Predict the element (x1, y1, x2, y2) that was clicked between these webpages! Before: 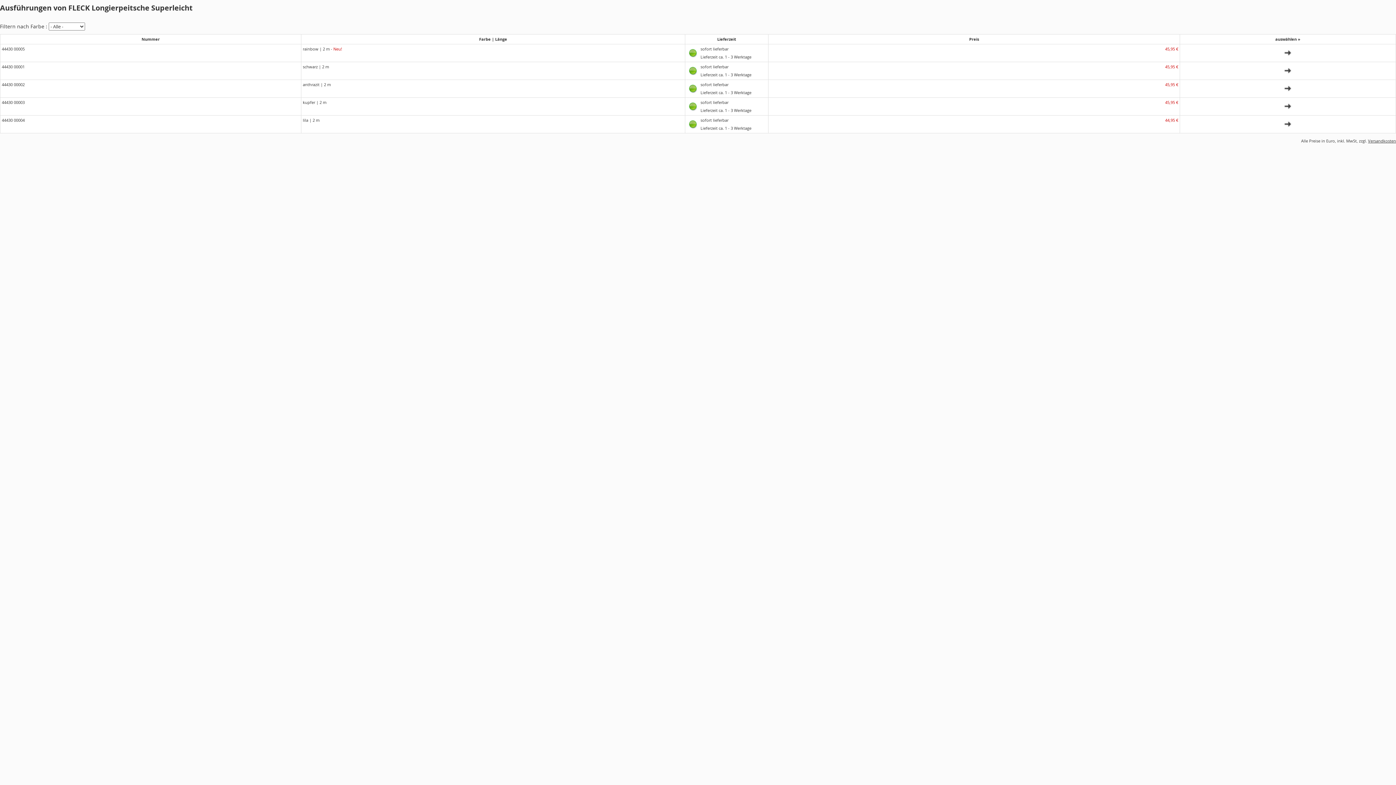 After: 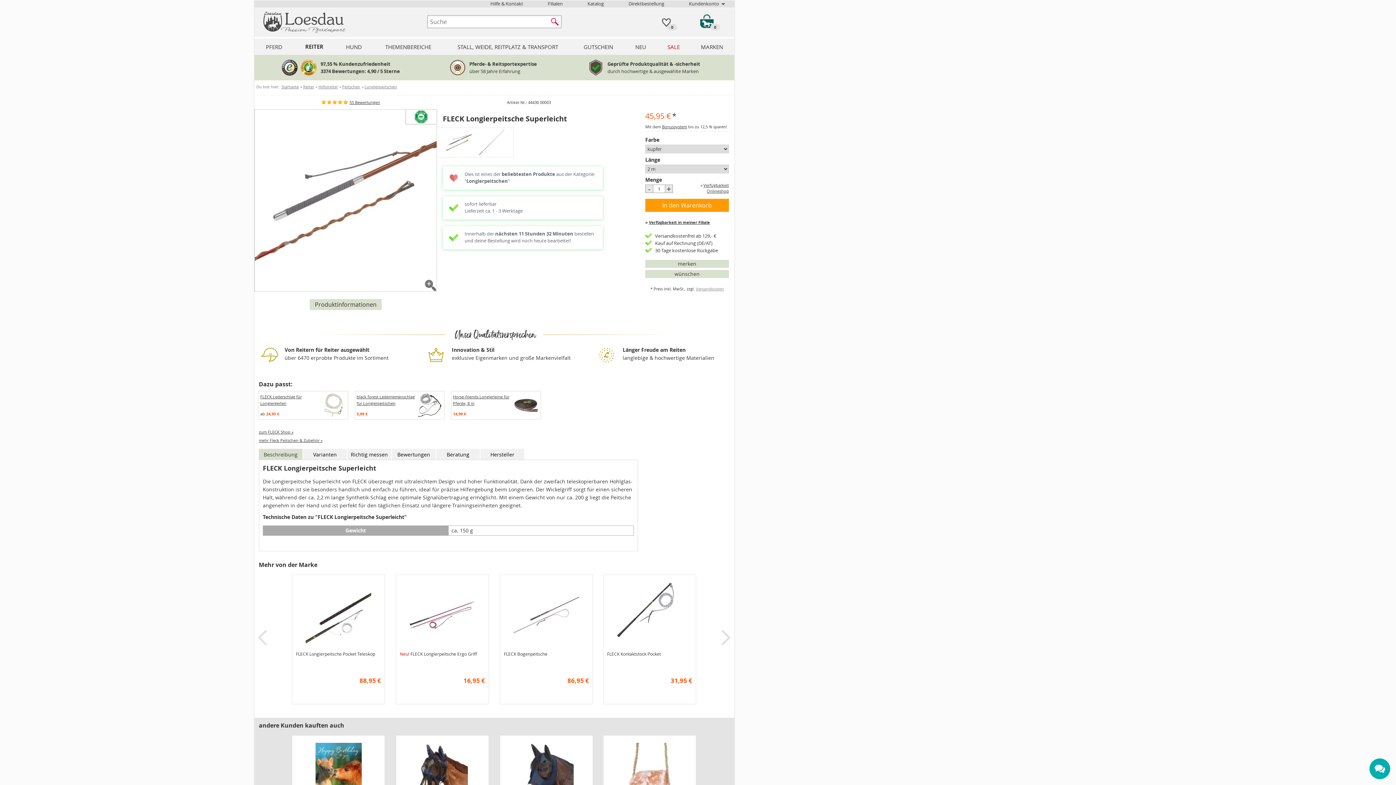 Action: bbox: (1181, 102, 1394, 110)